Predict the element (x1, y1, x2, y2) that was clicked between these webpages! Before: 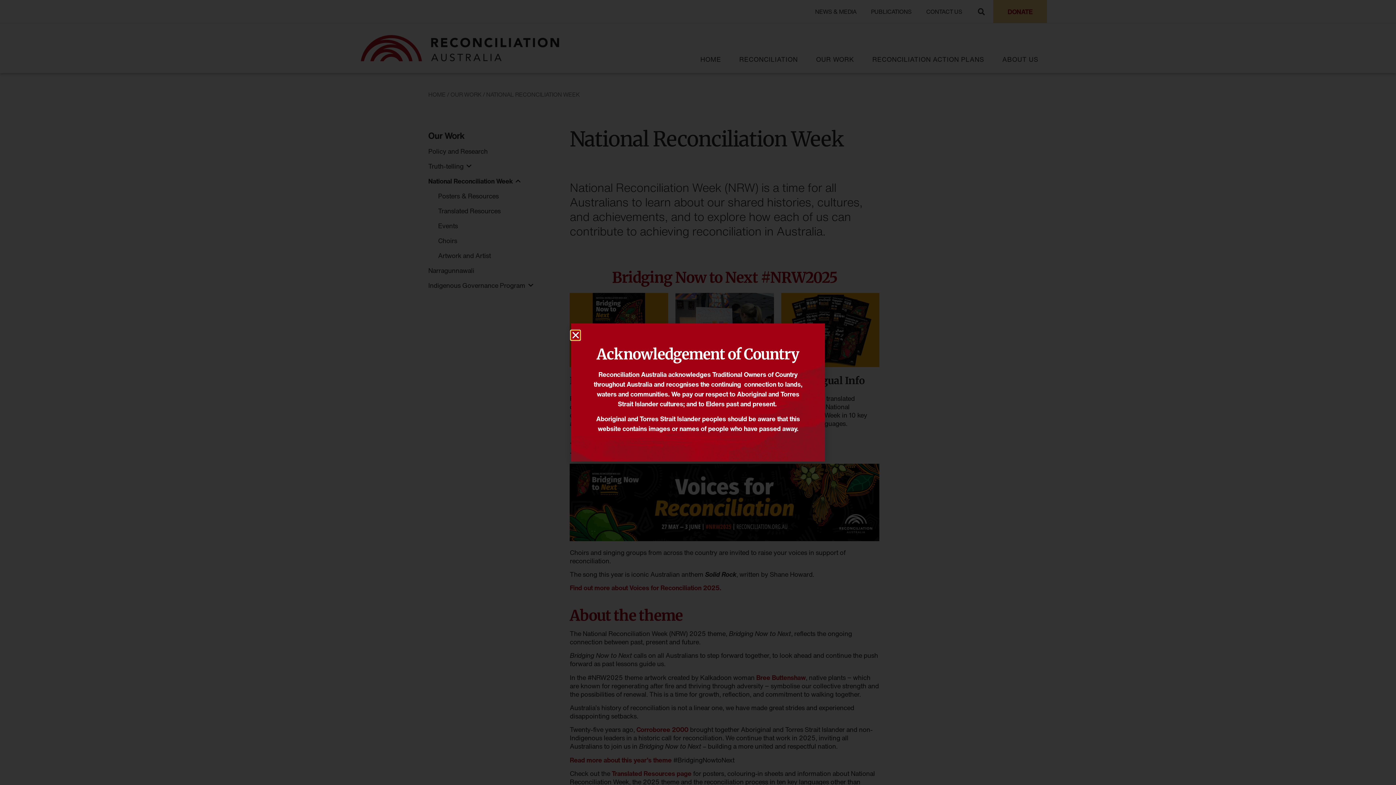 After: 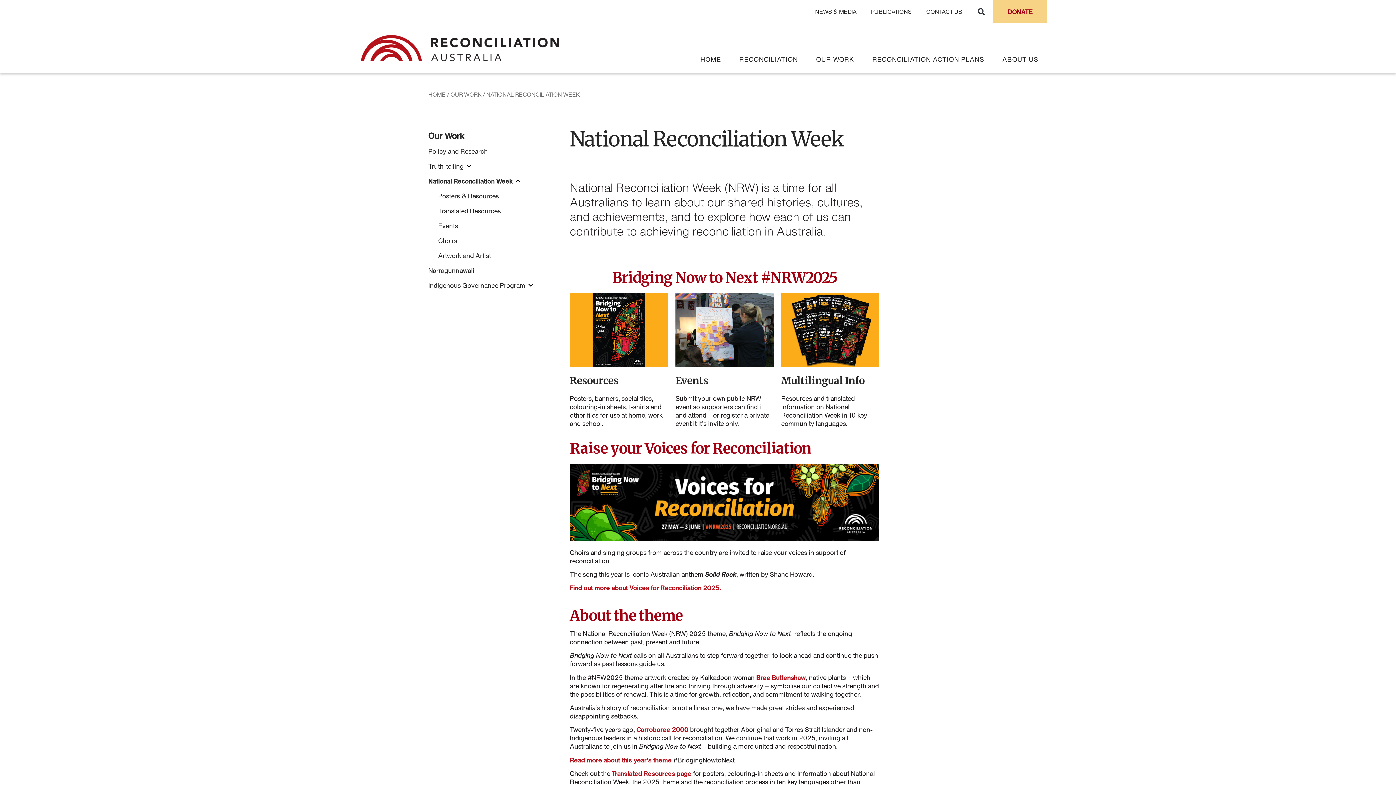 Action: label: Close bbox: (571, 330, 580, 340)